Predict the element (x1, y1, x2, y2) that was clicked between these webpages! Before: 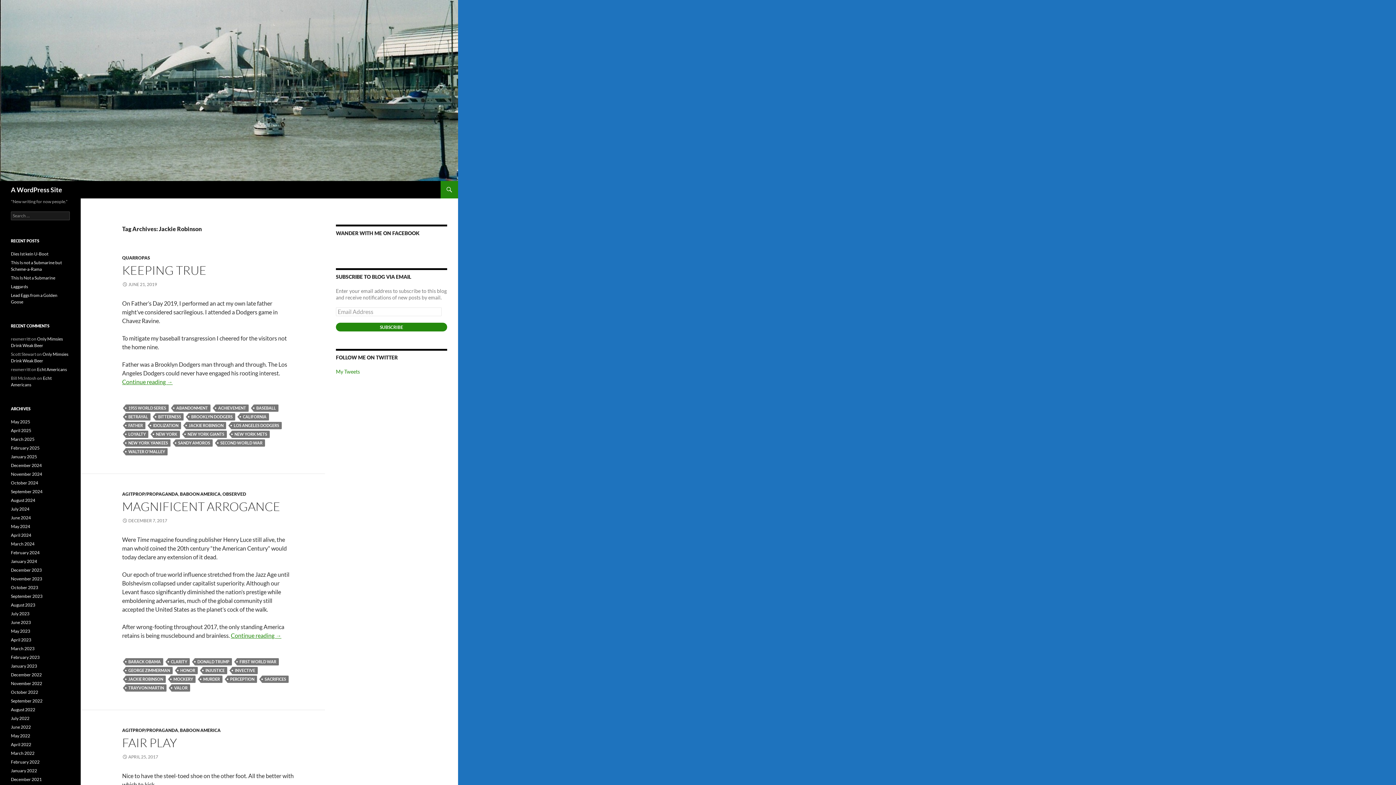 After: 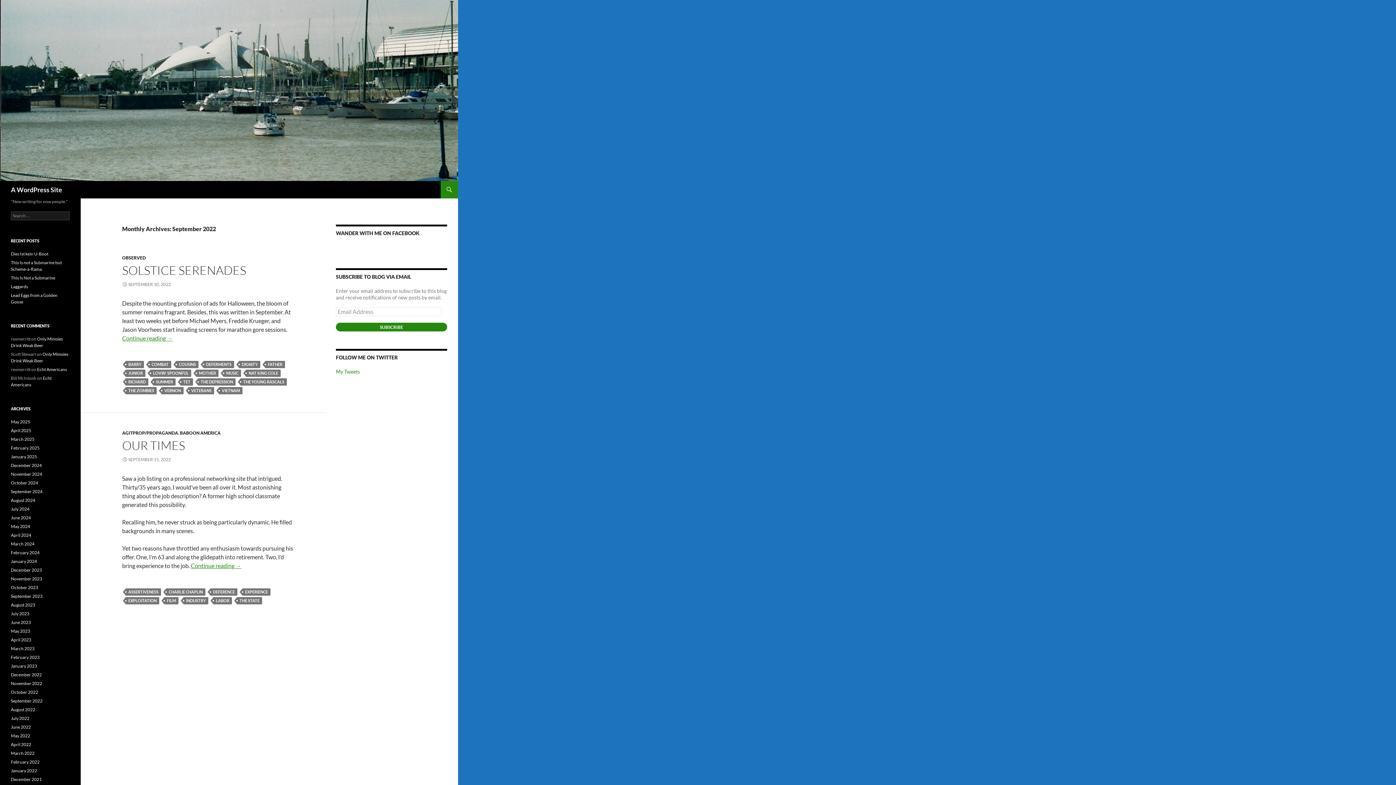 Action: label: September 2022 bbox: (10, 698, 42, 704)